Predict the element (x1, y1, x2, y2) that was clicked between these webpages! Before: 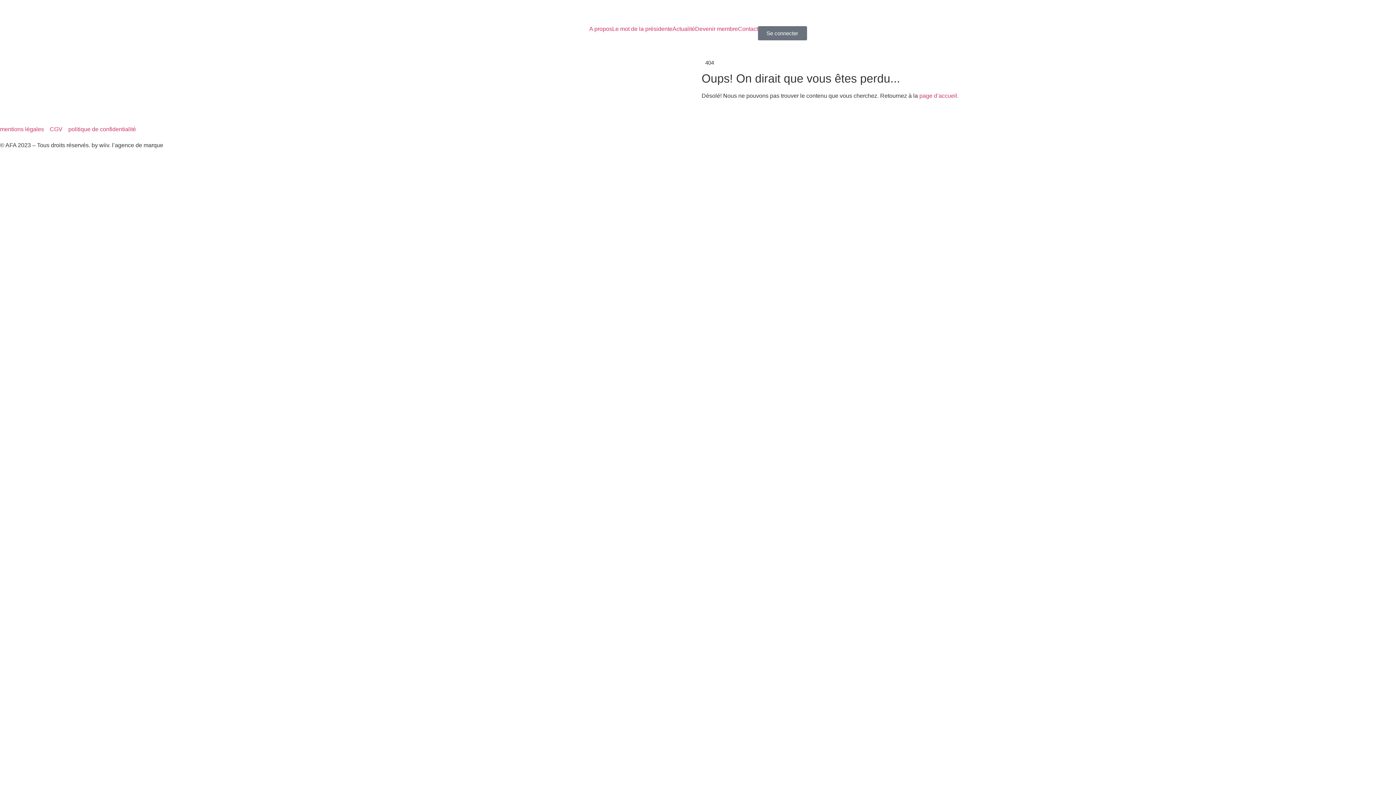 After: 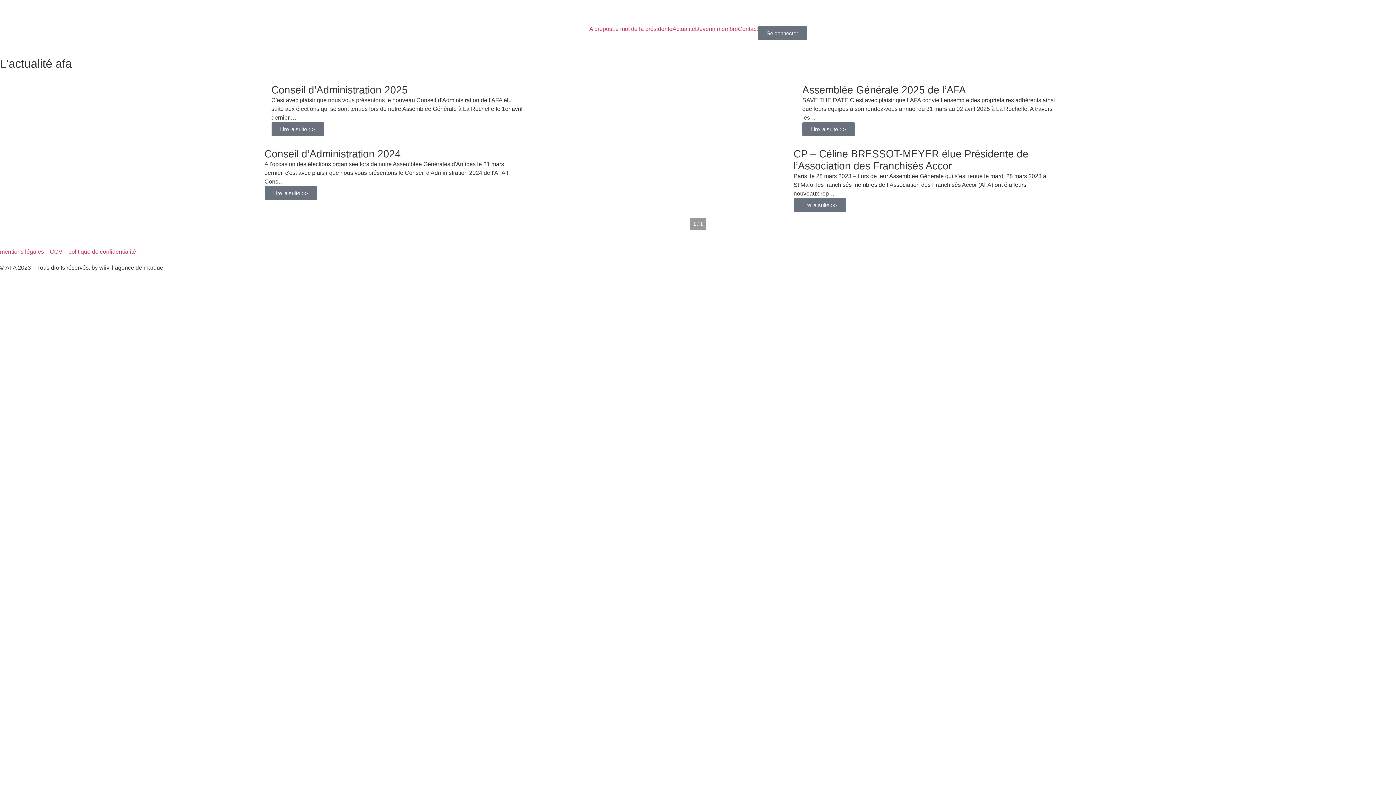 Action: bbox: (672, 26, 695, 32) label: Actualité